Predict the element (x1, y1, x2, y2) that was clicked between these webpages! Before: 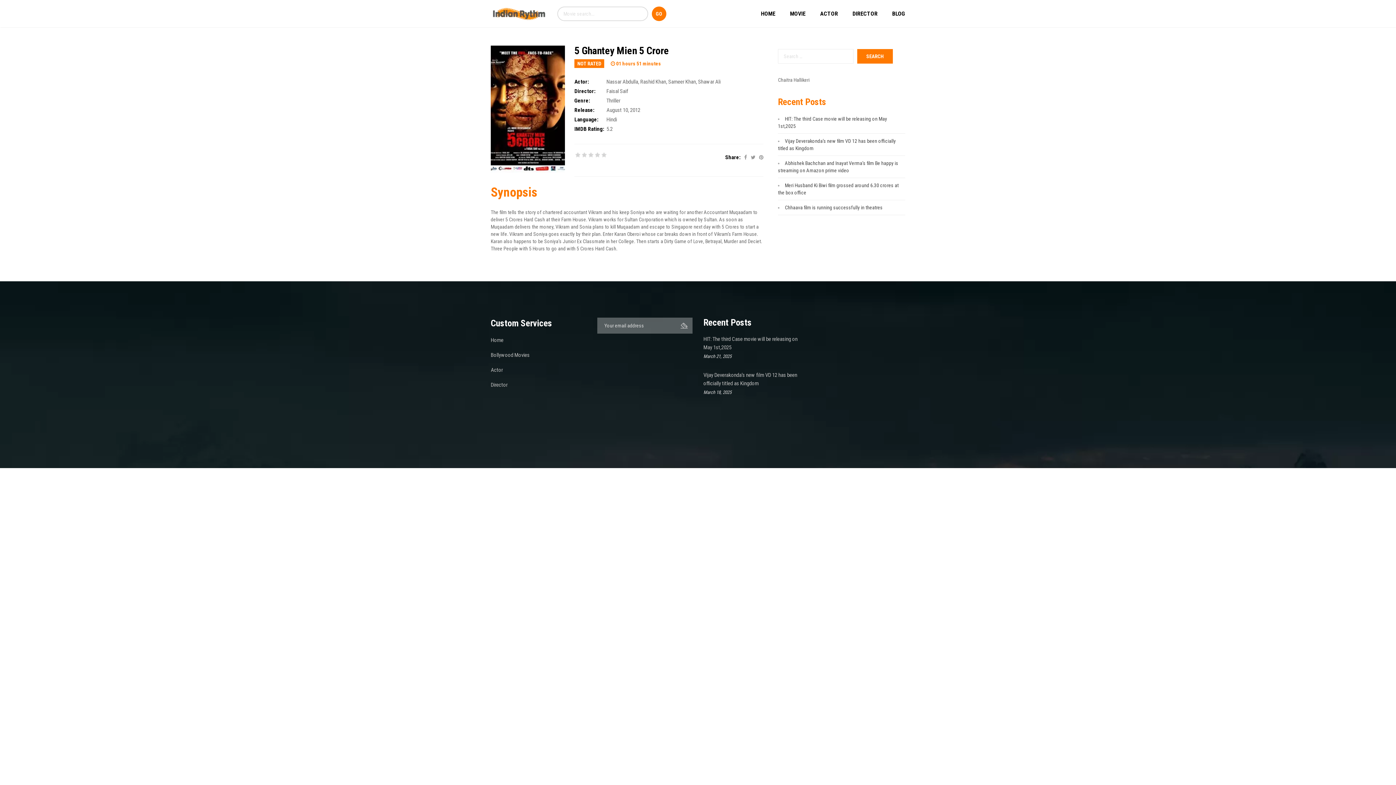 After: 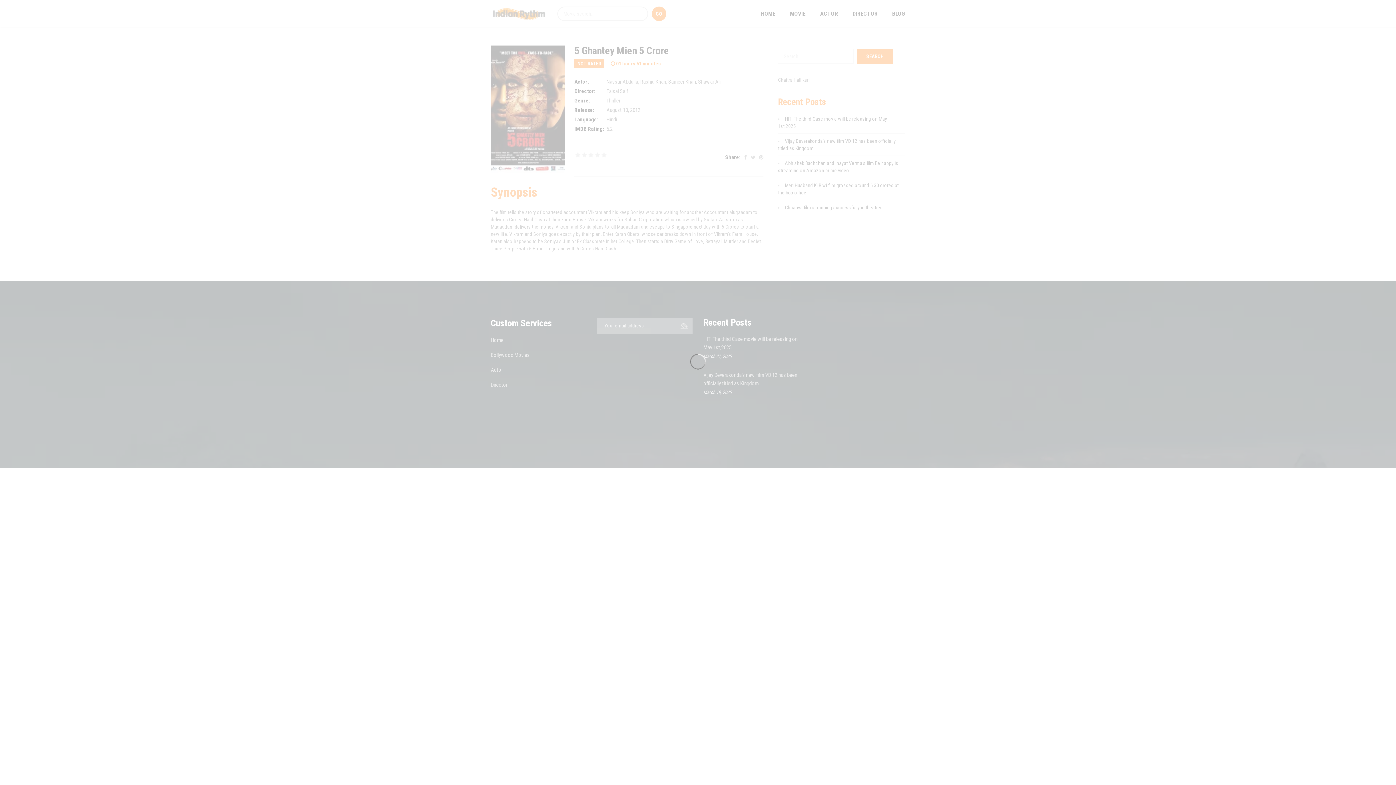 Action: bbox: (574, 151, 581, 158)